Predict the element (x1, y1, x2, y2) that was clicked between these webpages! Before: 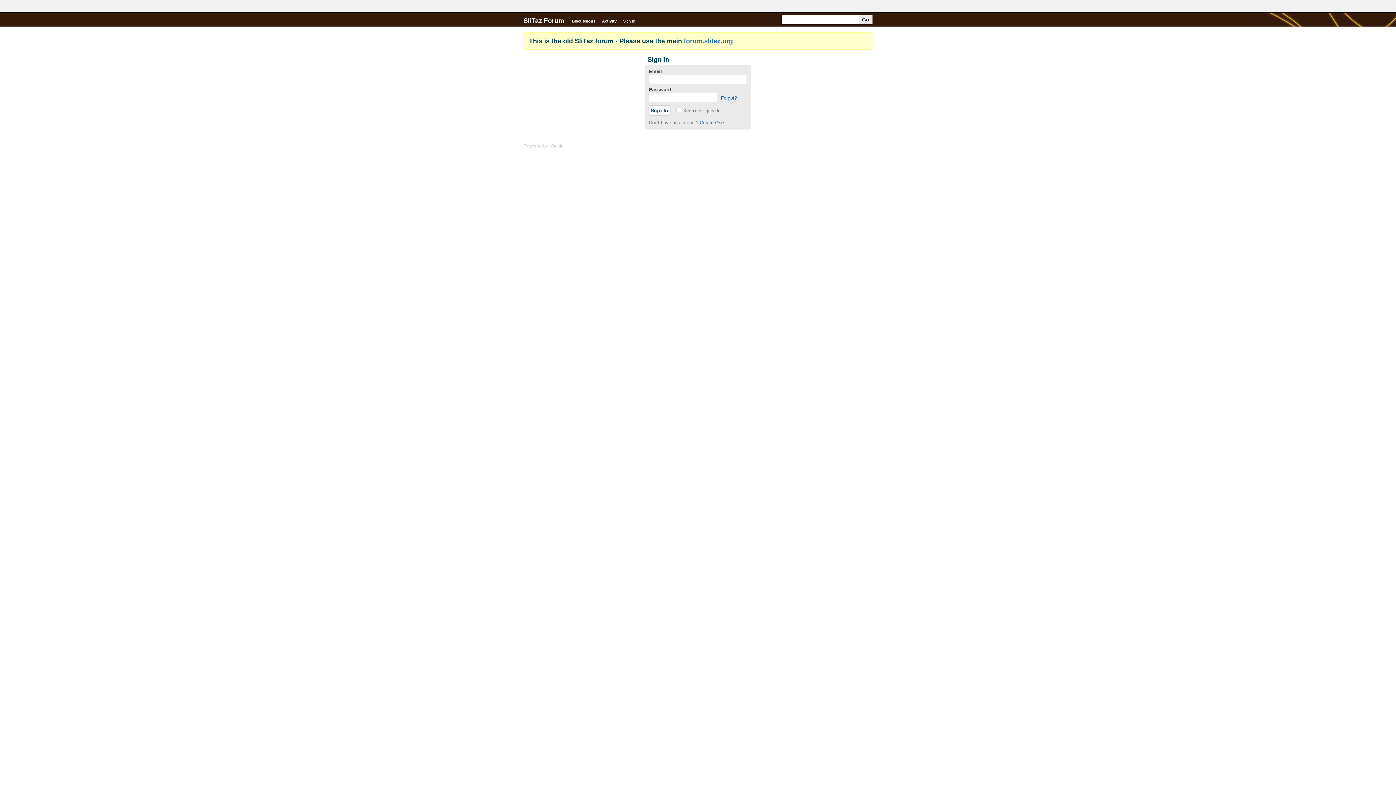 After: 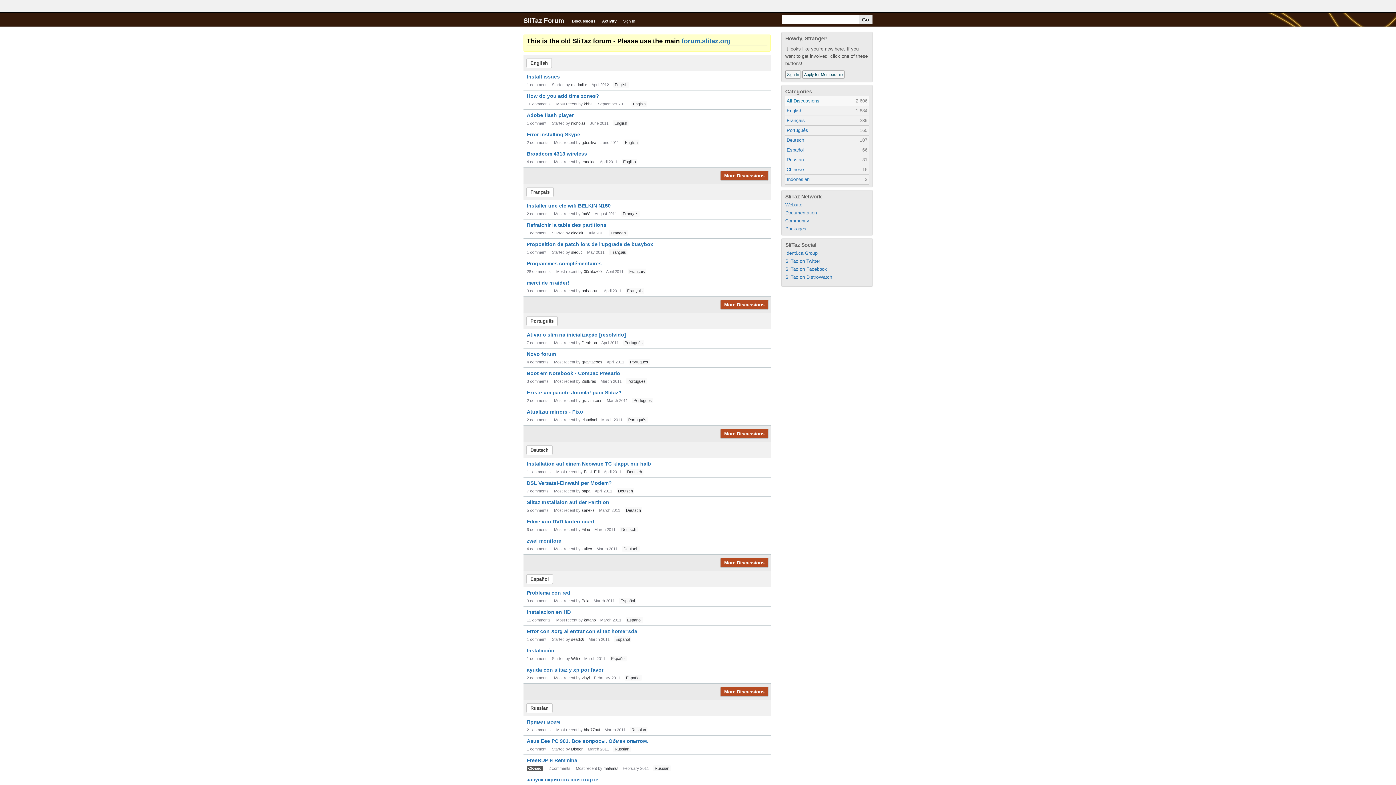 Action: label: SliTaz Forum bbox: (523, 17, 564, 24)